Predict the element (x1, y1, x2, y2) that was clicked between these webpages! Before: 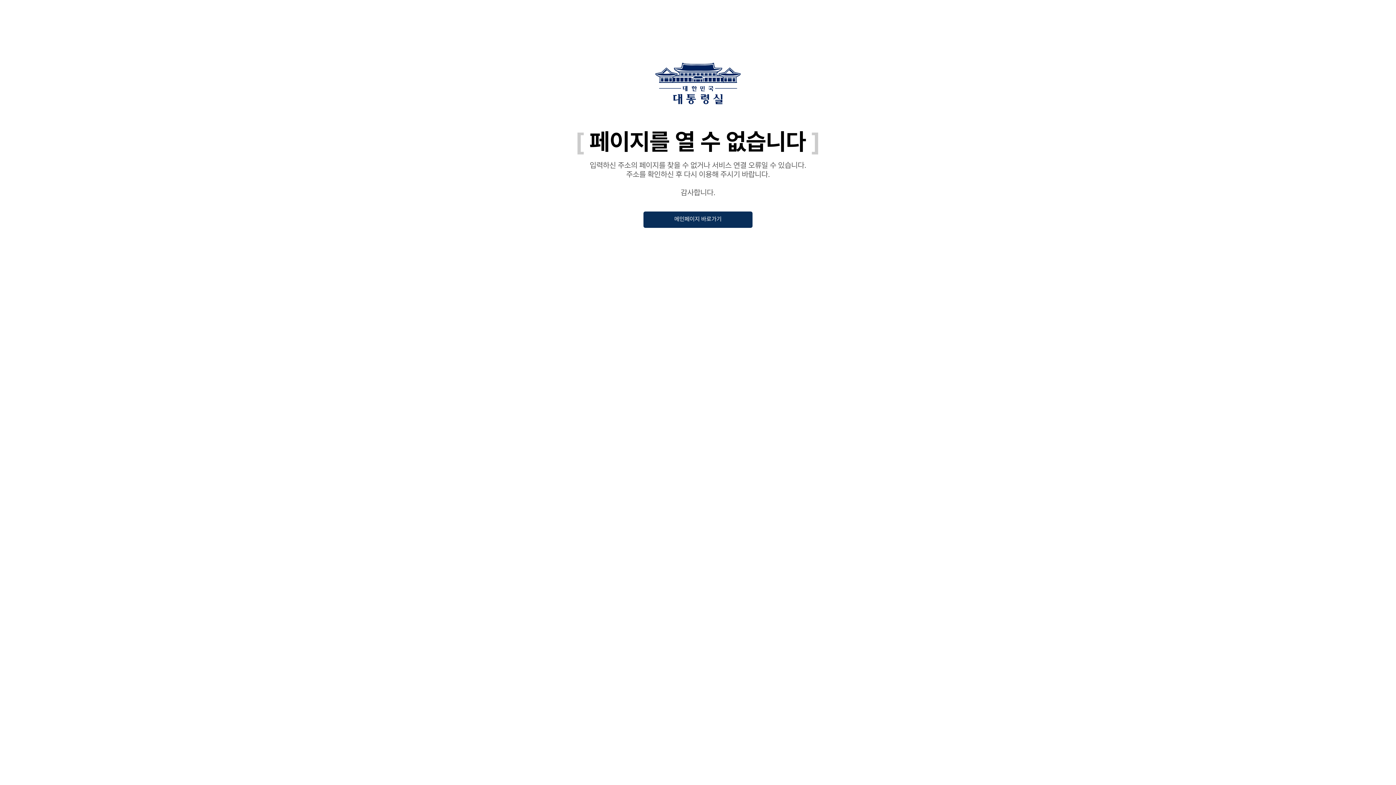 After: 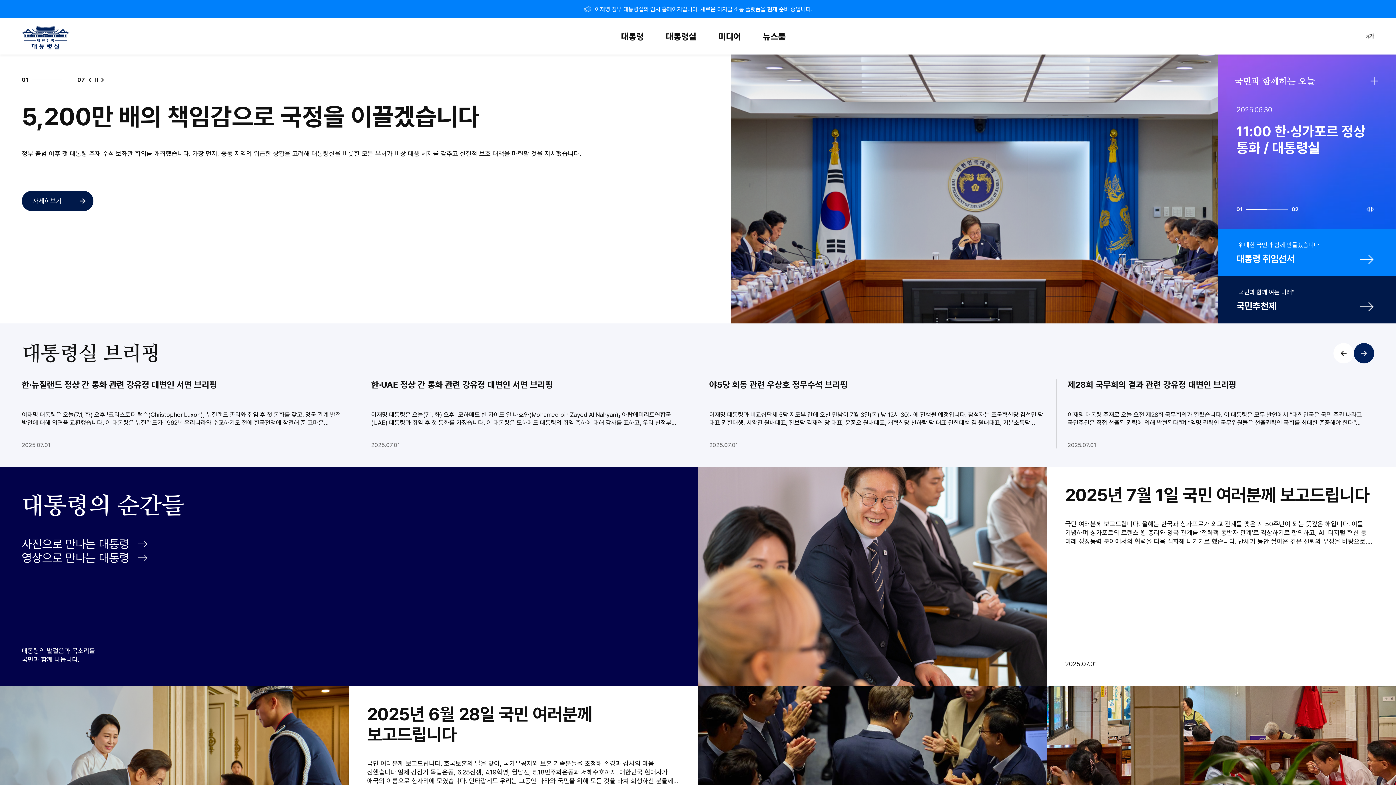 Action: label: 메인페이지 바로가기 bbox: (643, 211, 752, 228)